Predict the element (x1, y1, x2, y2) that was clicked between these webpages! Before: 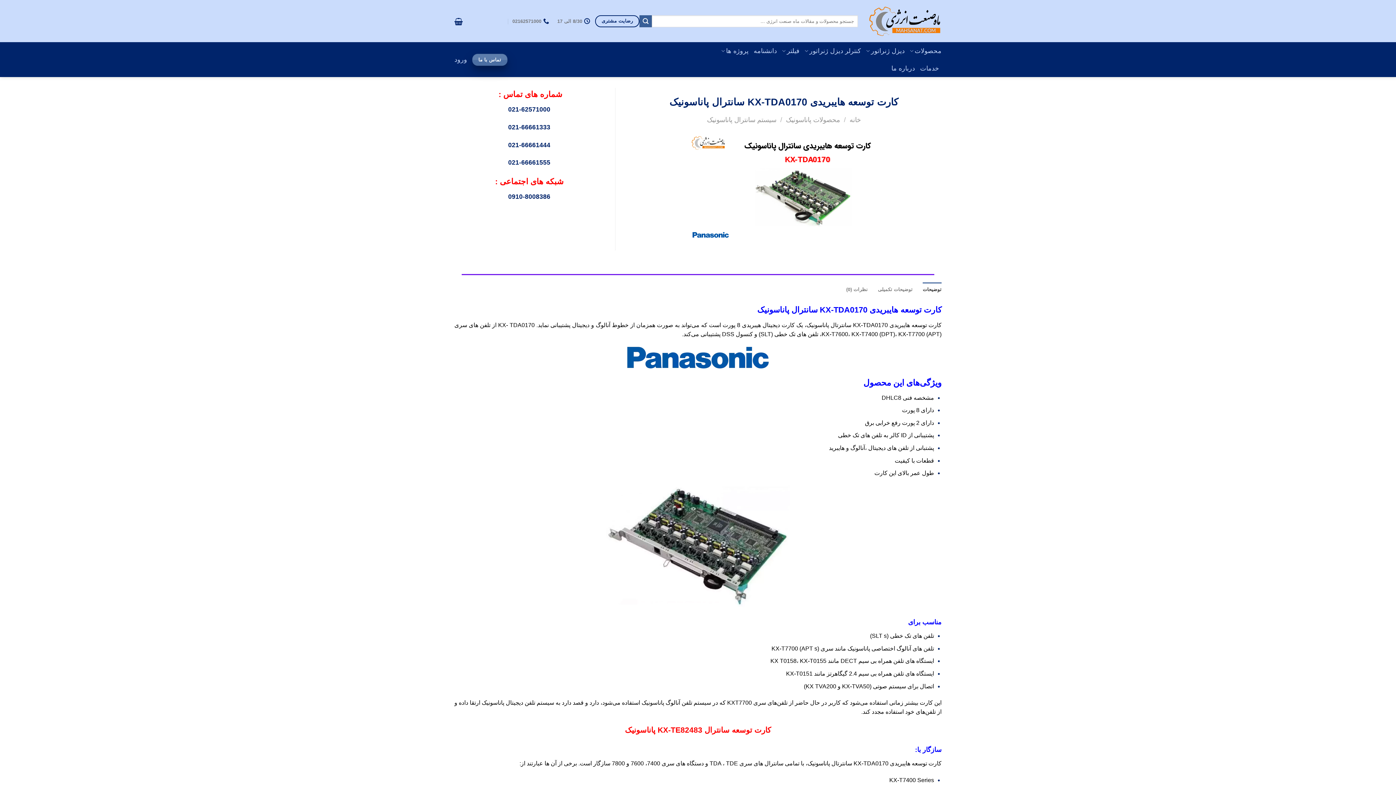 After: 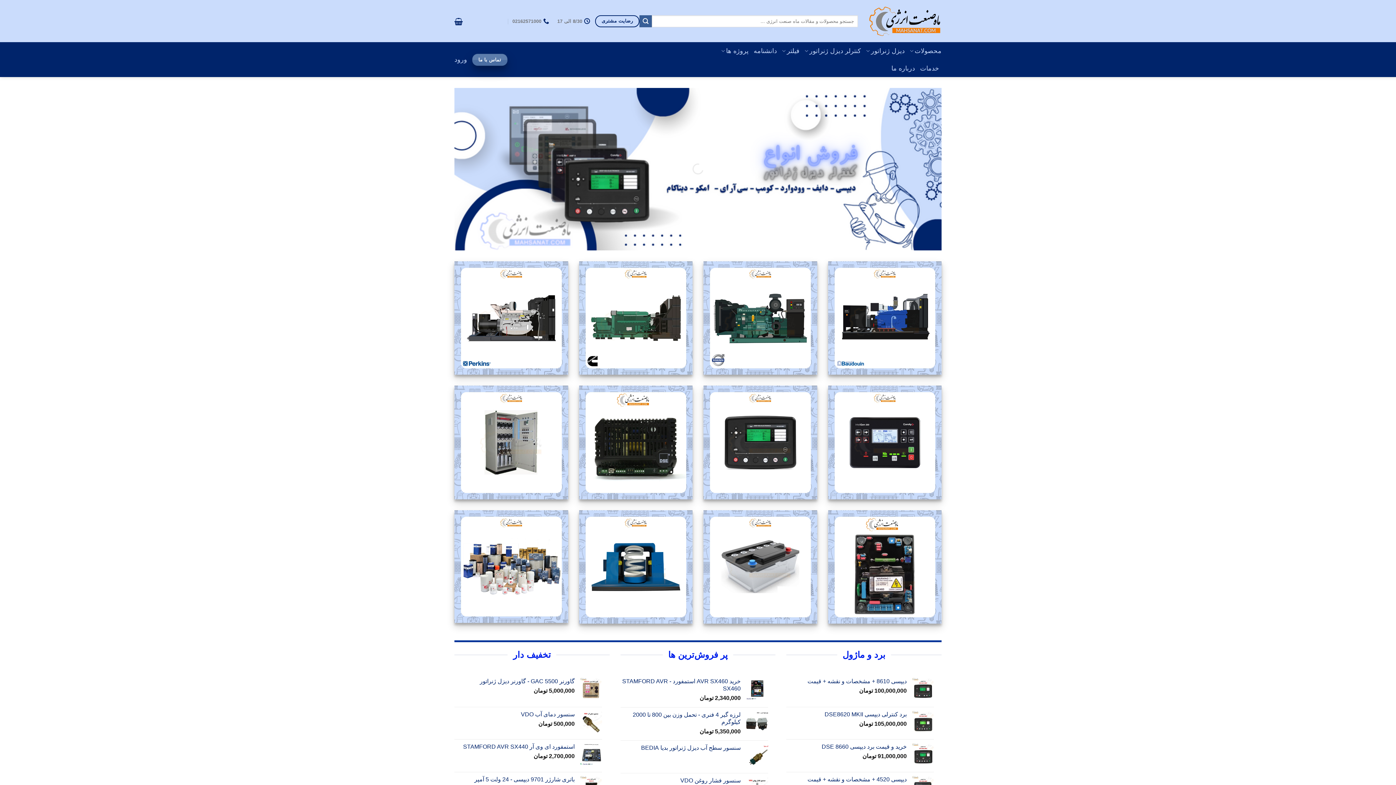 Action: label: خانه bbox: (849, 115, 861, 123)